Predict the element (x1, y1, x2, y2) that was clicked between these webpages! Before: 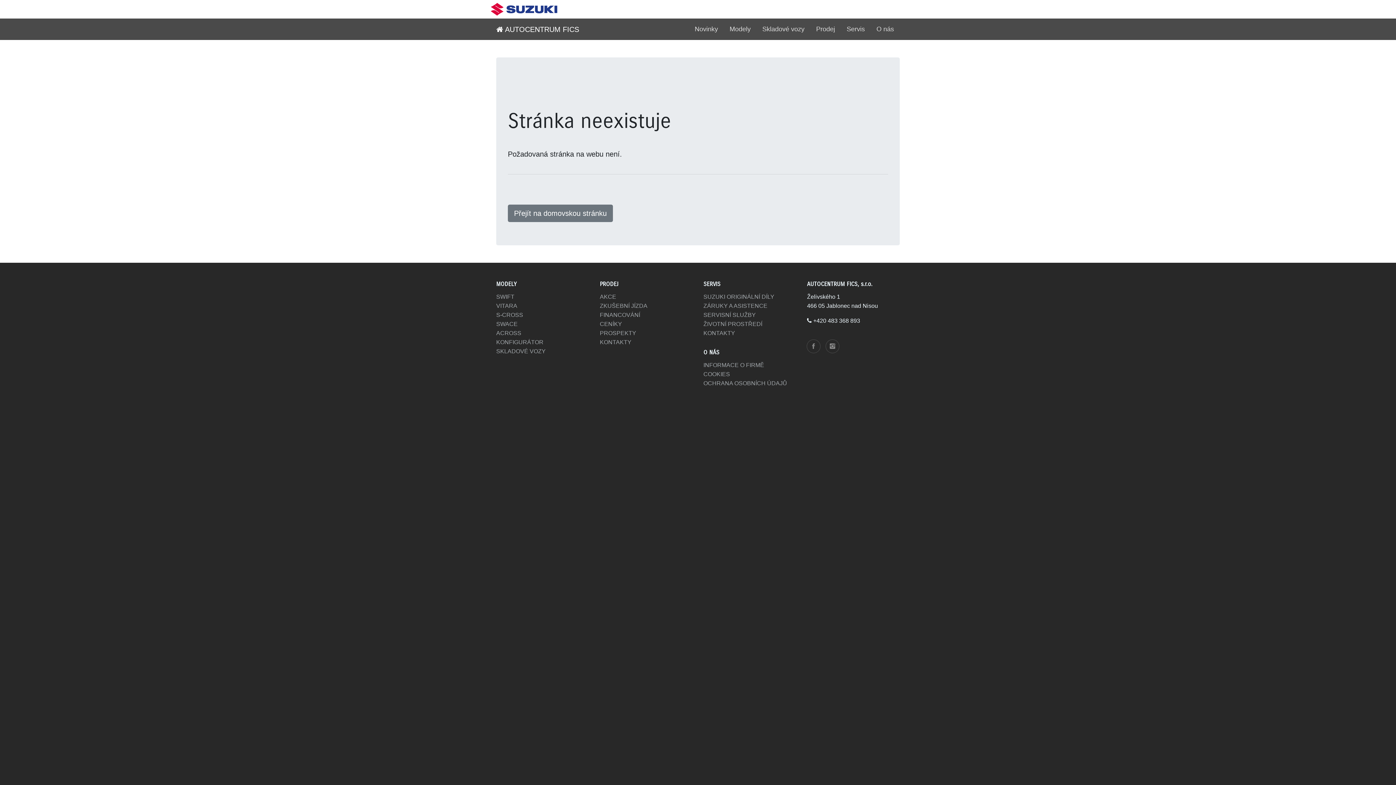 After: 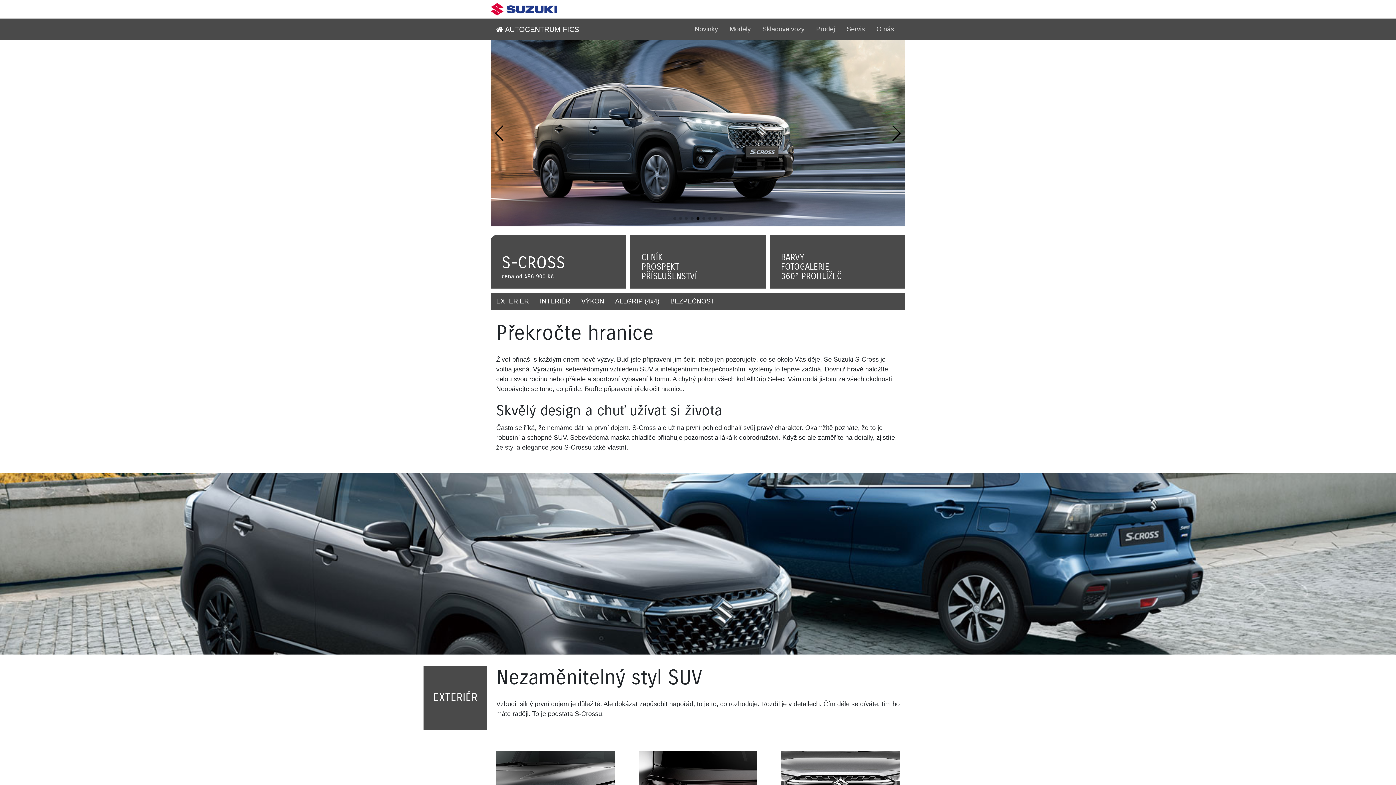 Action: label: S-CROSS bbox: (496, 312, 523, 318)